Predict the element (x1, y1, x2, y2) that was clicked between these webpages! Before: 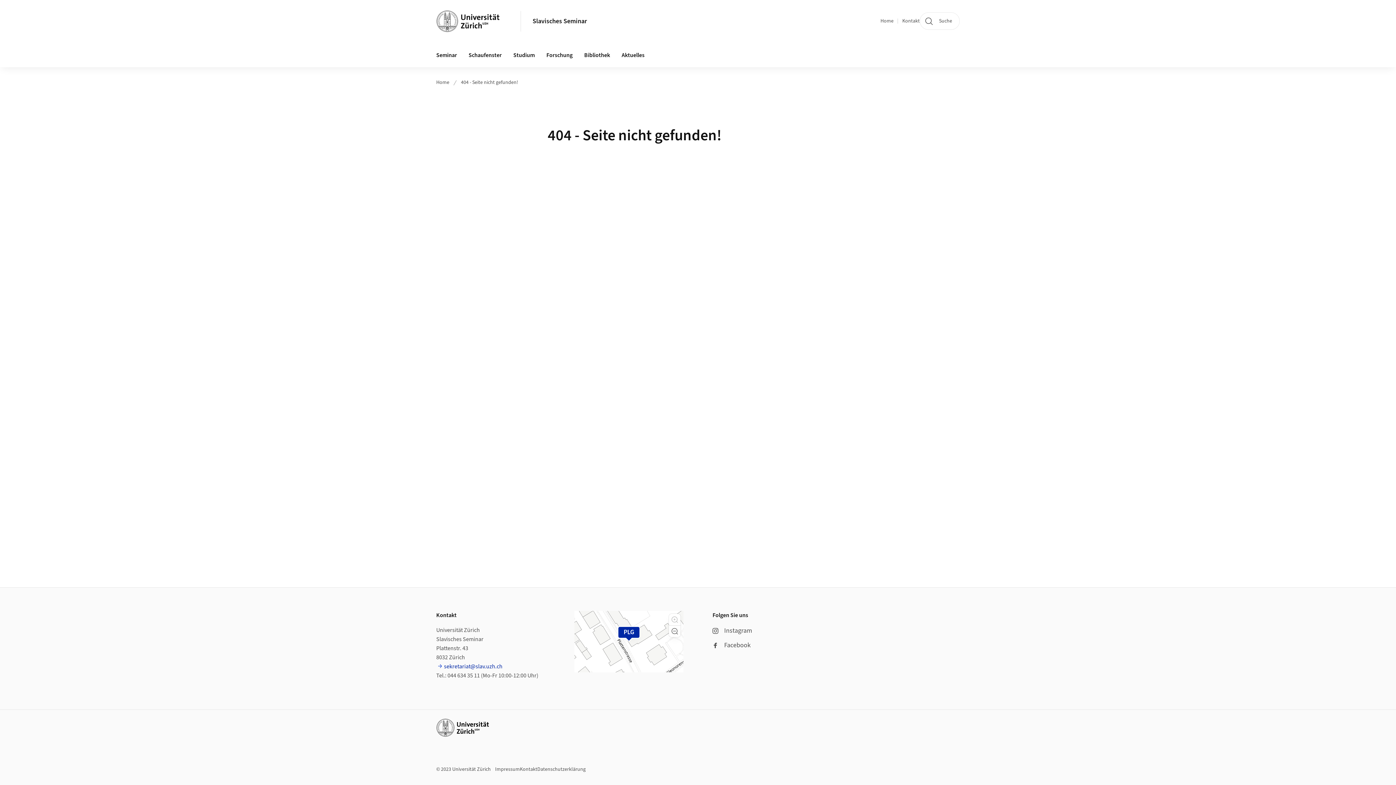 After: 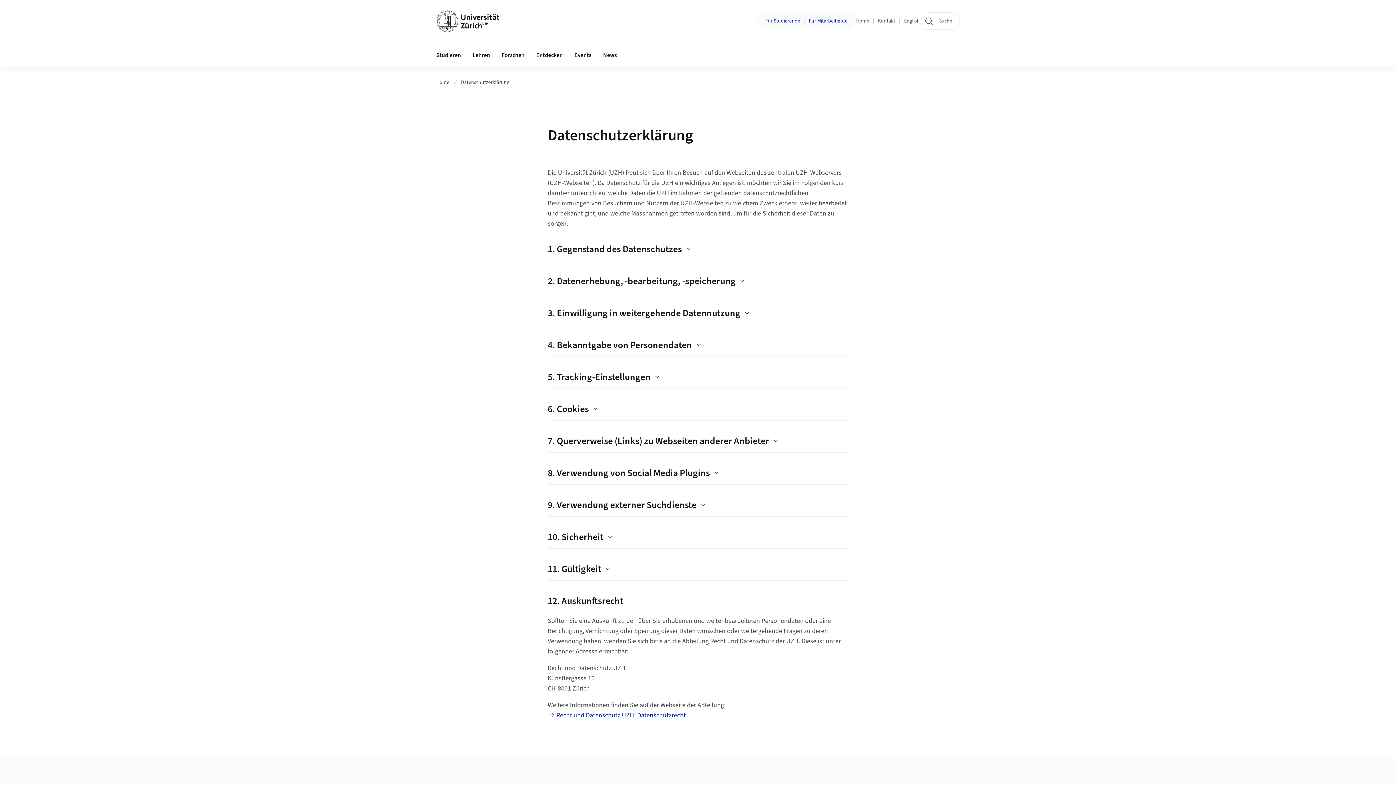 Action: label: Datenschutzerklärung bbox: (537, 766, 585, 773)